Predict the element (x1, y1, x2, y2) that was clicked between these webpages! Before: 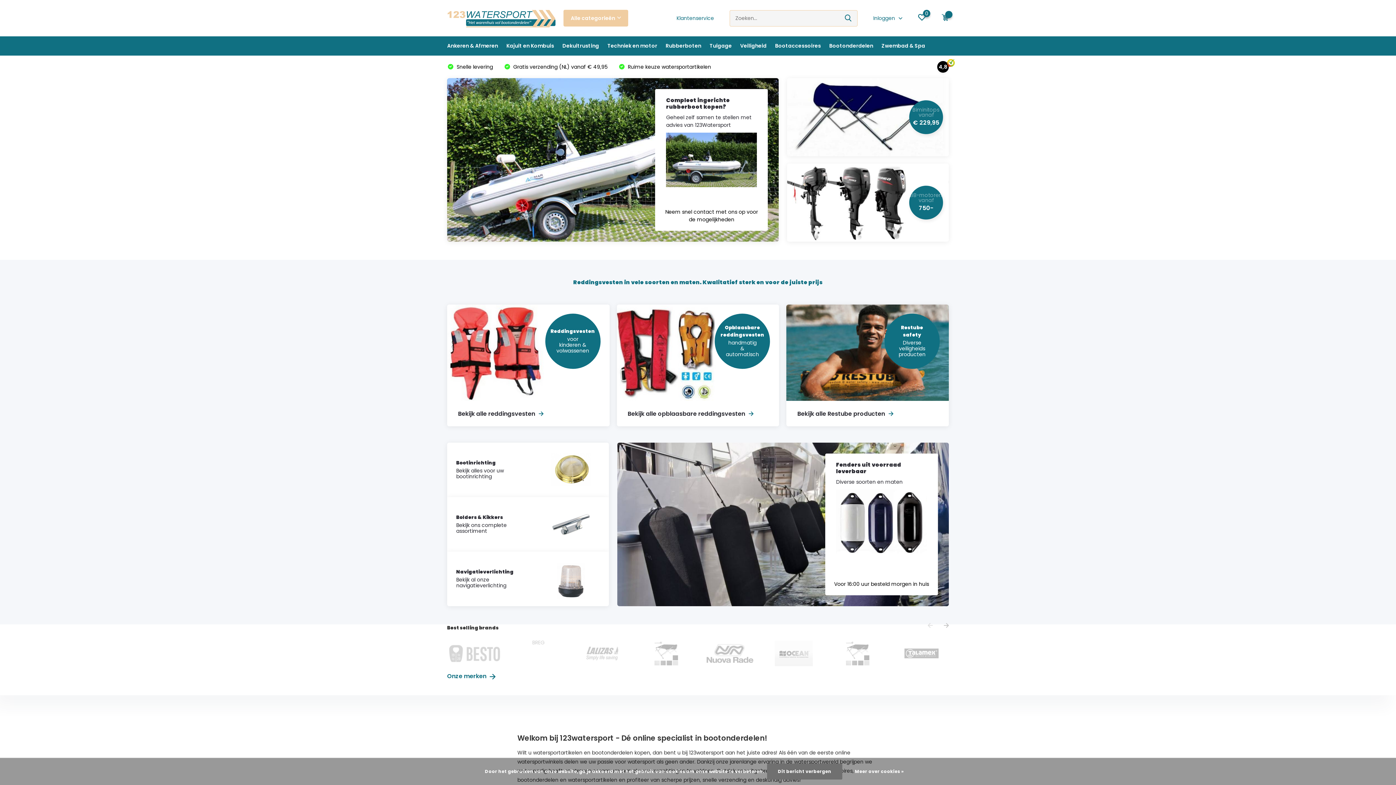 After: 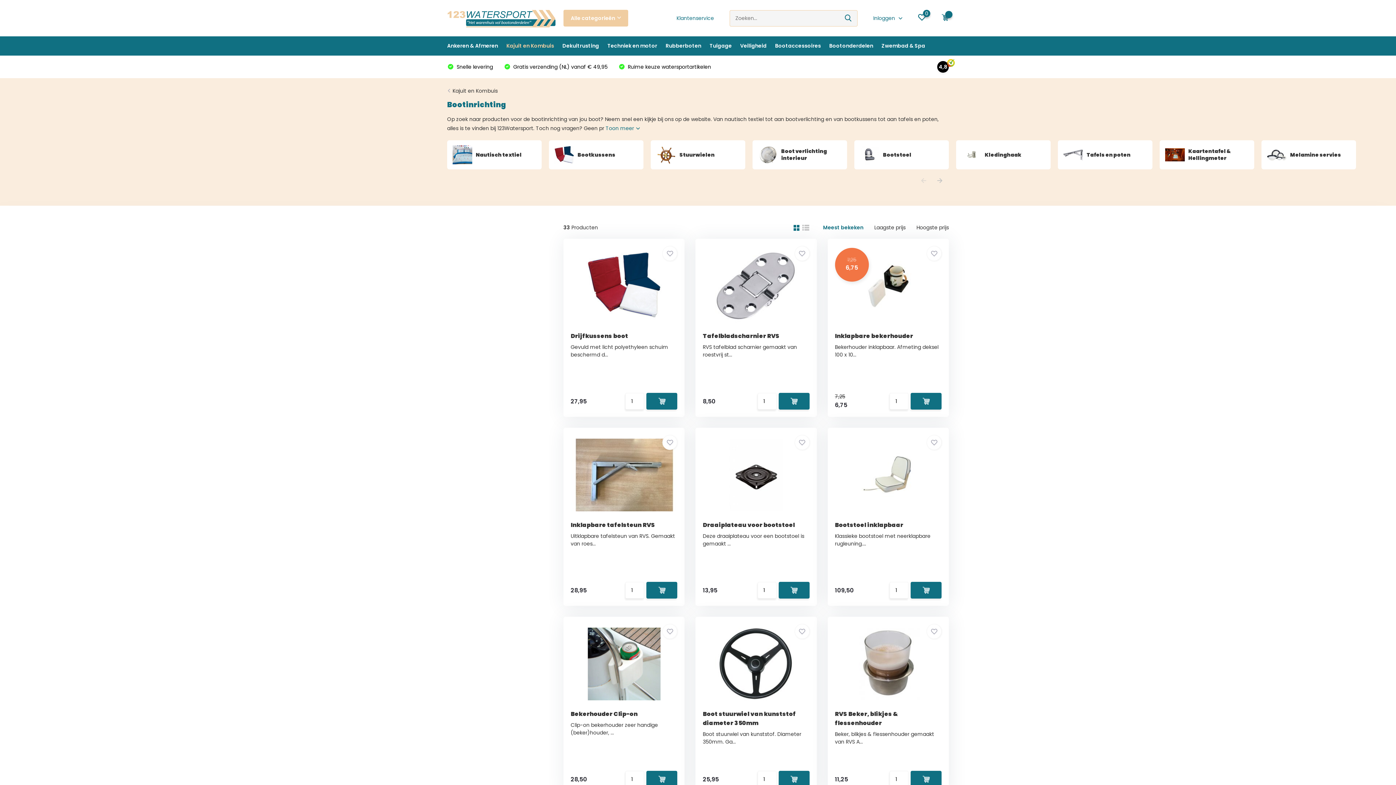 Action: bbox: (447, 442, 609, 497) label: Bootinrichting
Bekijk alles voor uw bootinrichting